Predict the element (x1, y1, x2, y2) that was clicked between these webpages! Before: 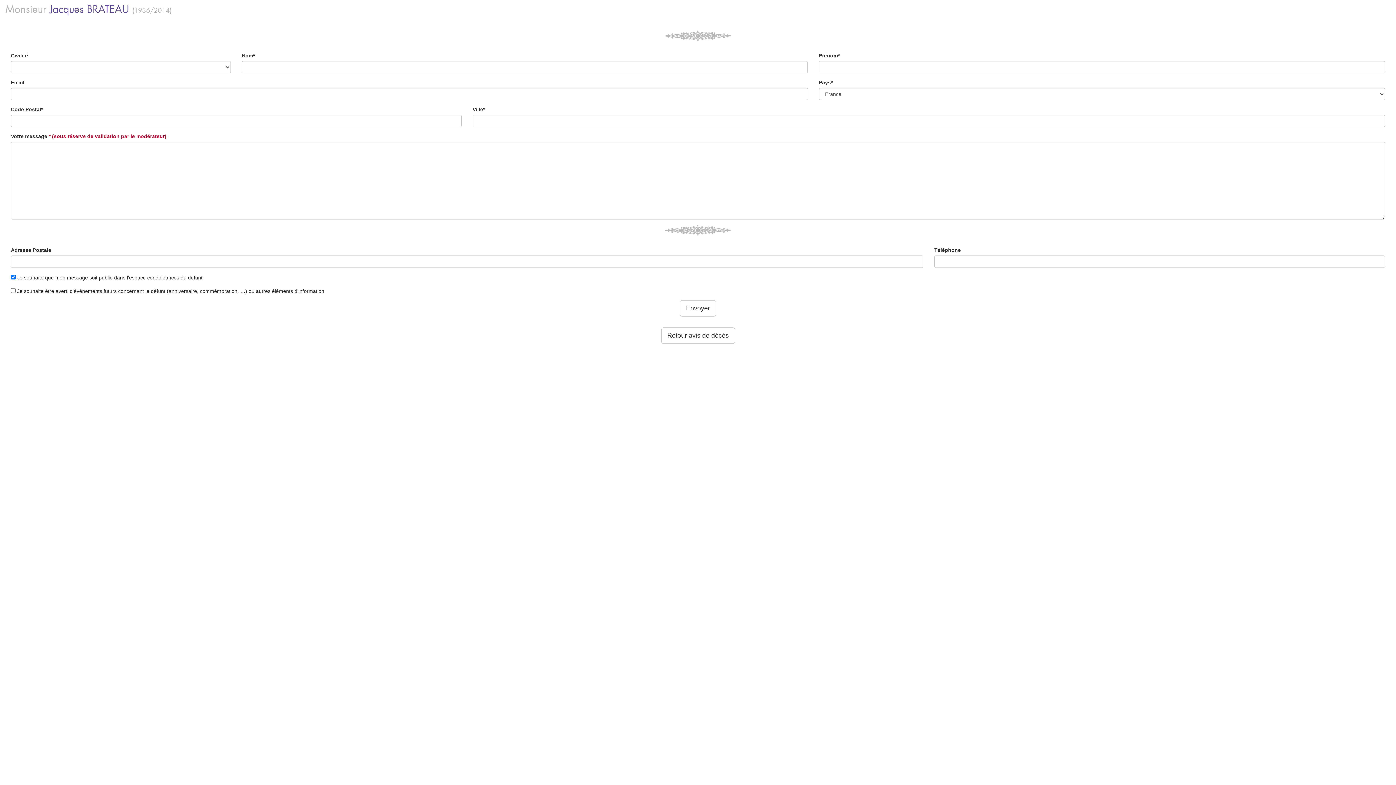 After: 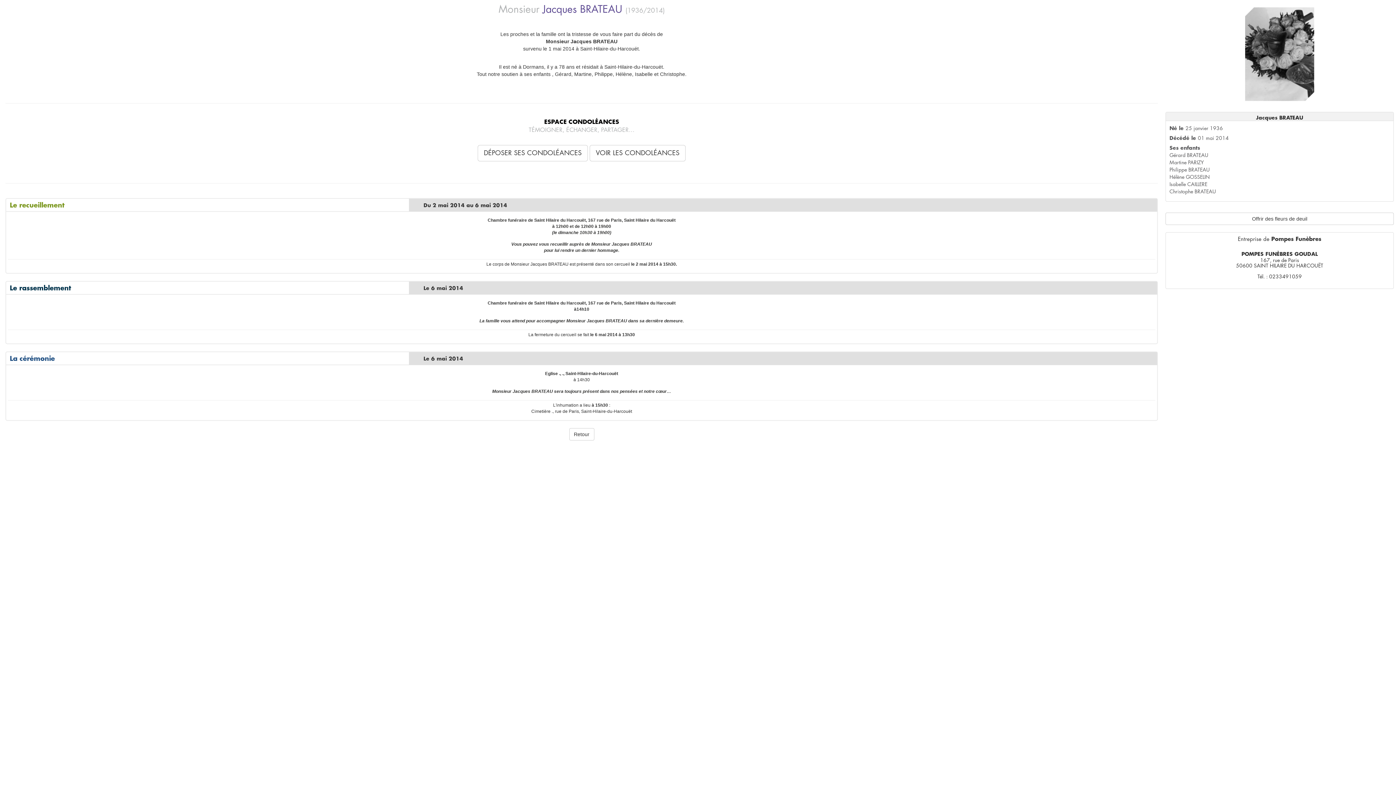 Action: bbox: (661, 327, 735, 344) label: Retour avis de décès